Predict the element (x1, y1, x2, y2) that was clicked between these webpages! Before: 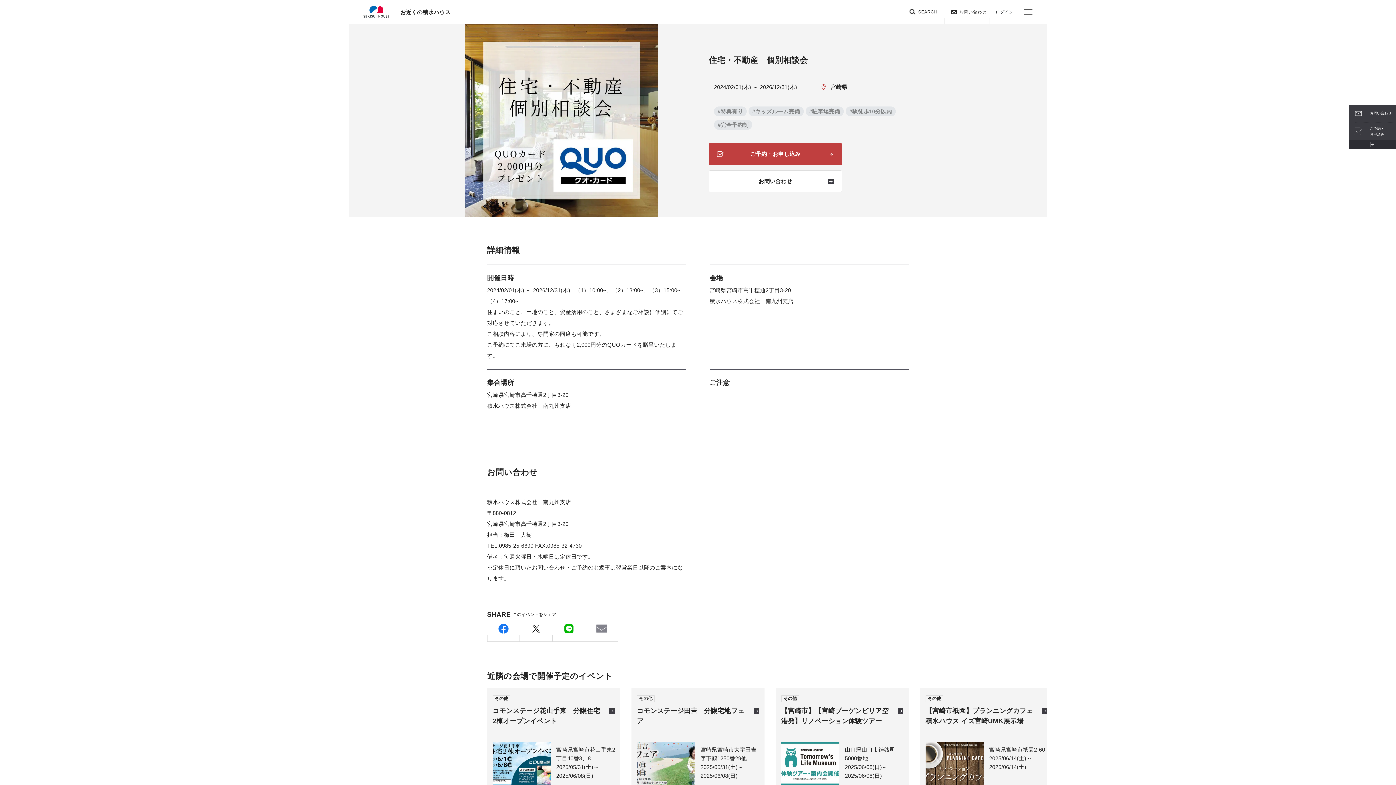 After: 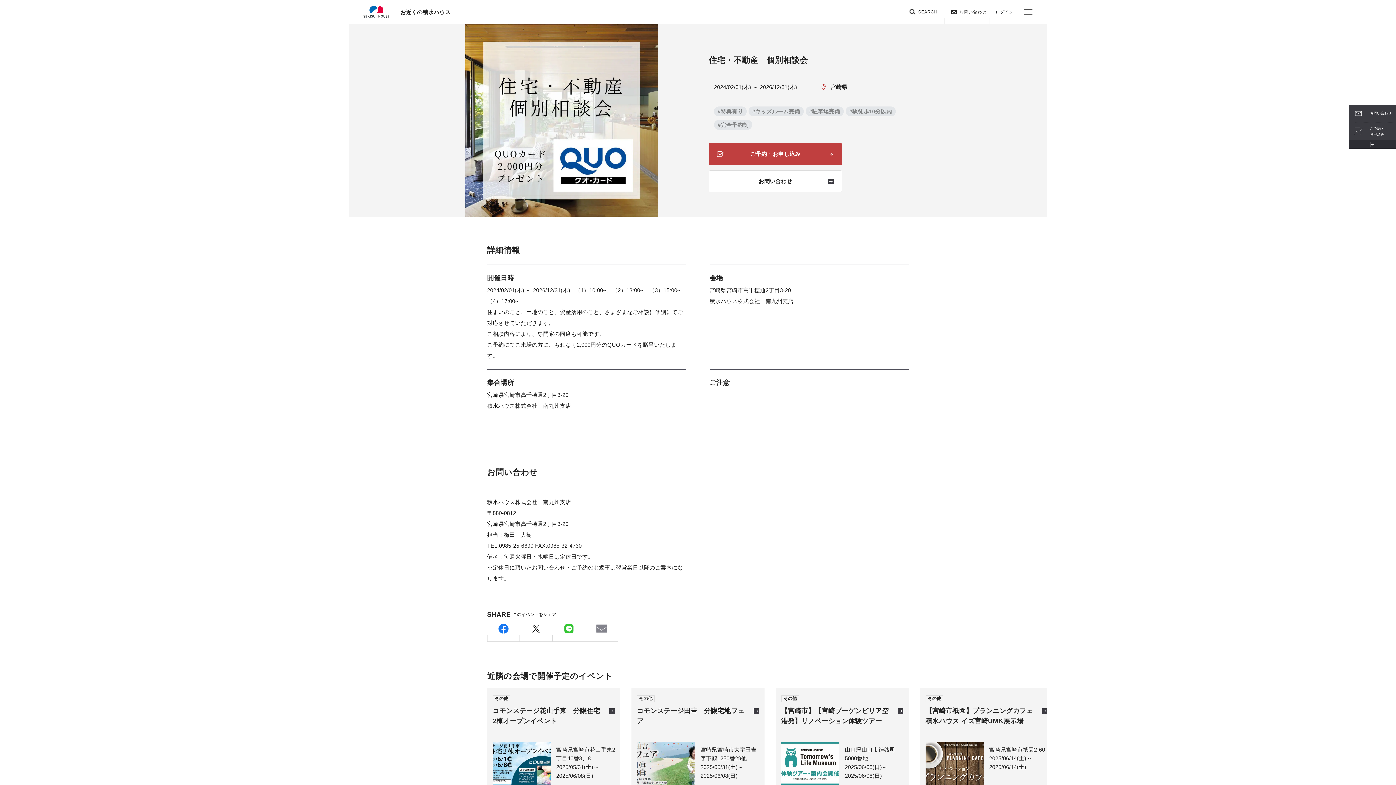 Action: bbox: (552, 623, 585, 641)